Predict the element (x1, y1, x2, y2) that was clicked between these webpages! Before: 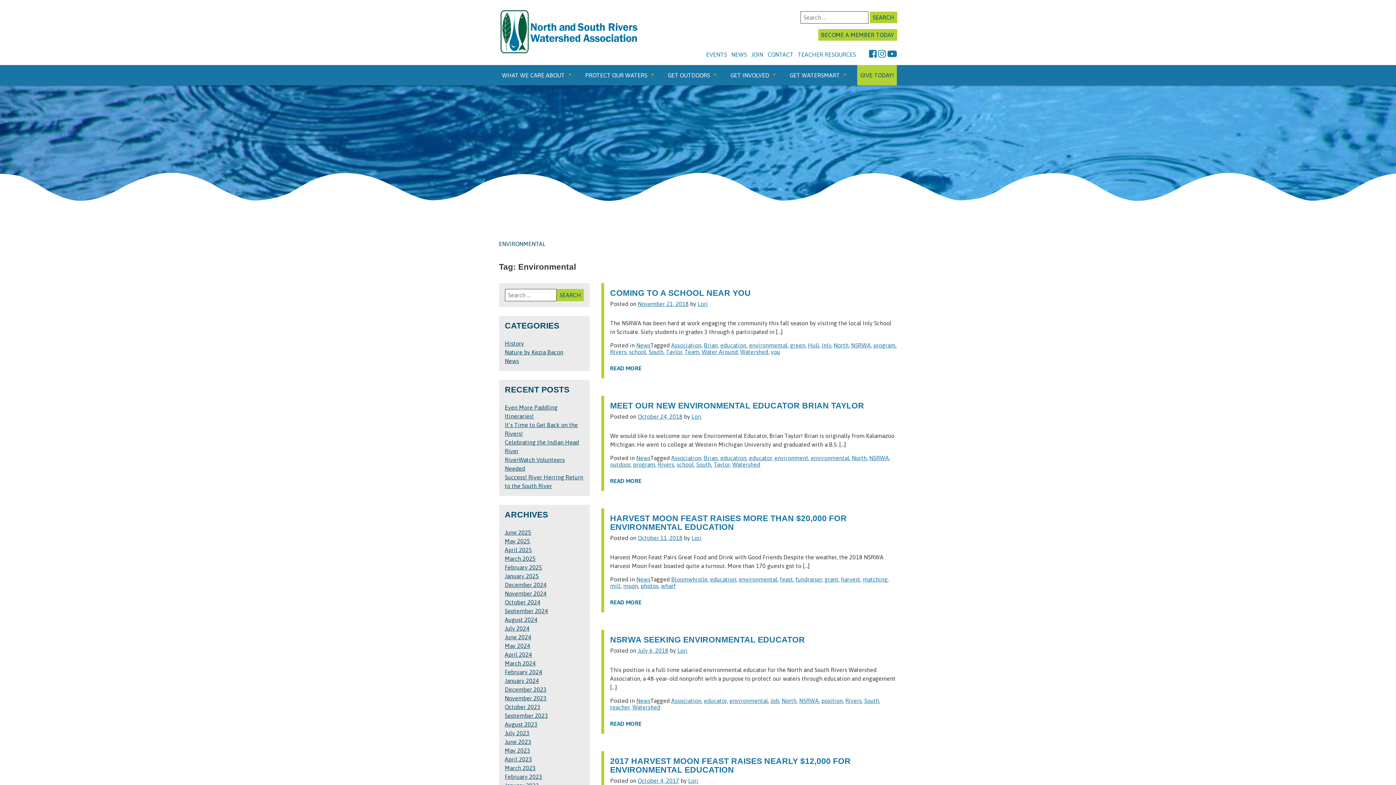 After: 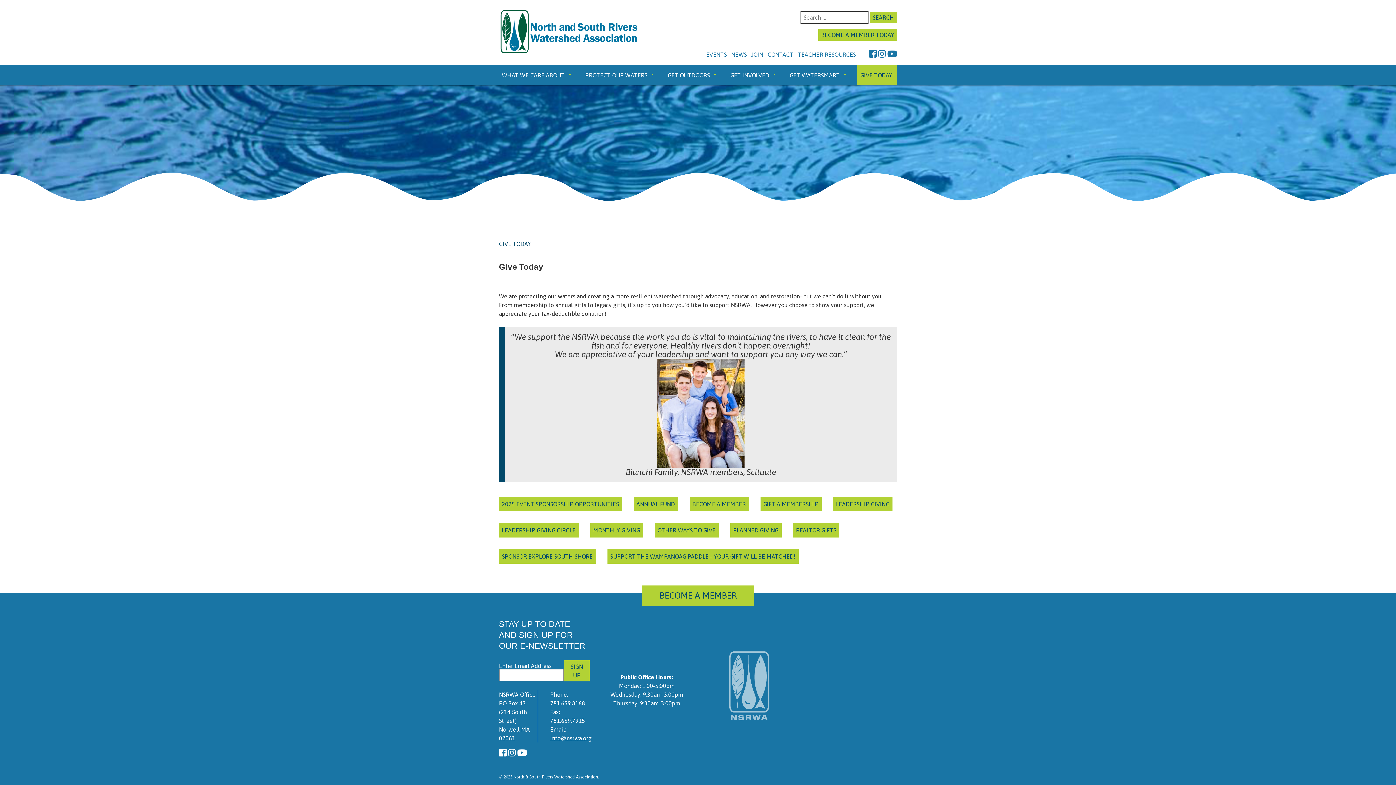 Action: bbox: (857, 65, 897, 85) label: GIVE TODAY!